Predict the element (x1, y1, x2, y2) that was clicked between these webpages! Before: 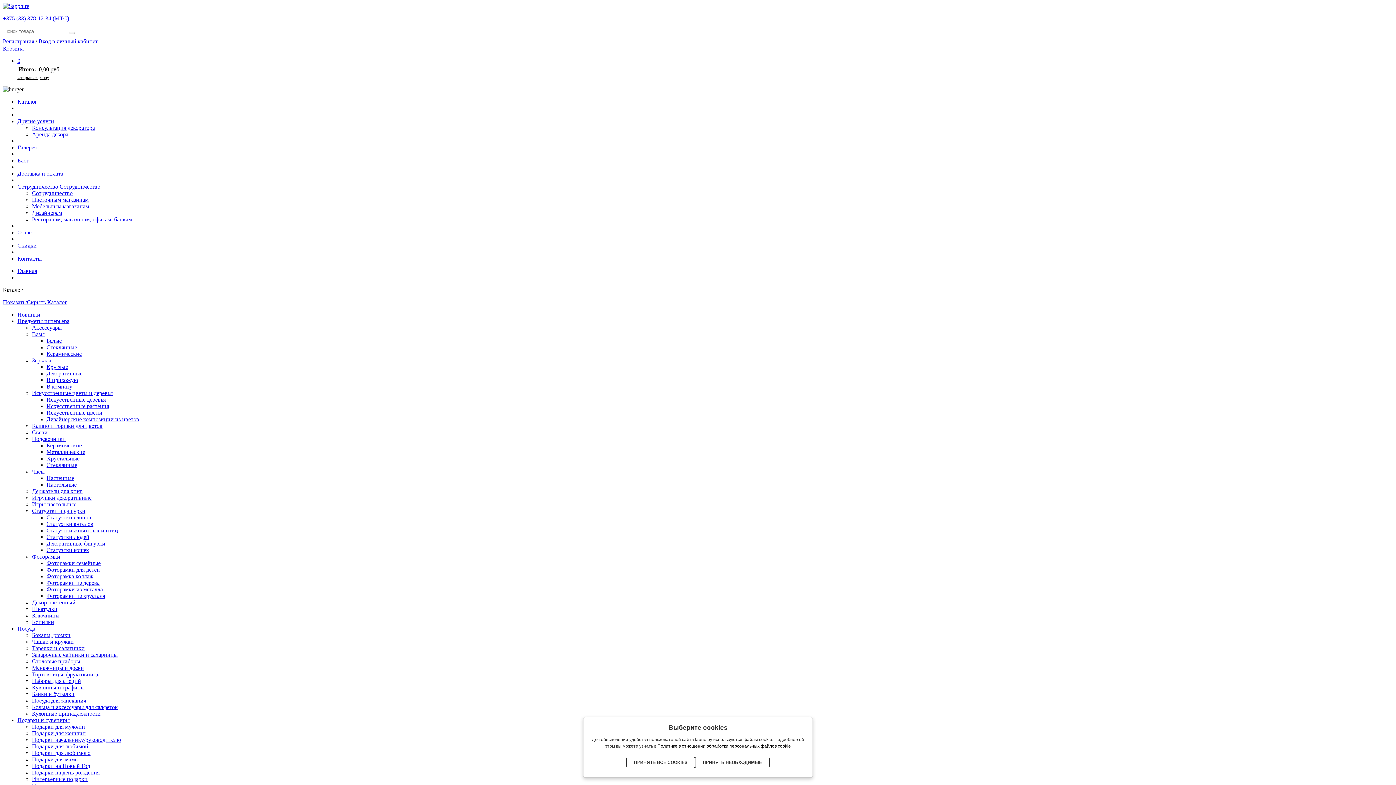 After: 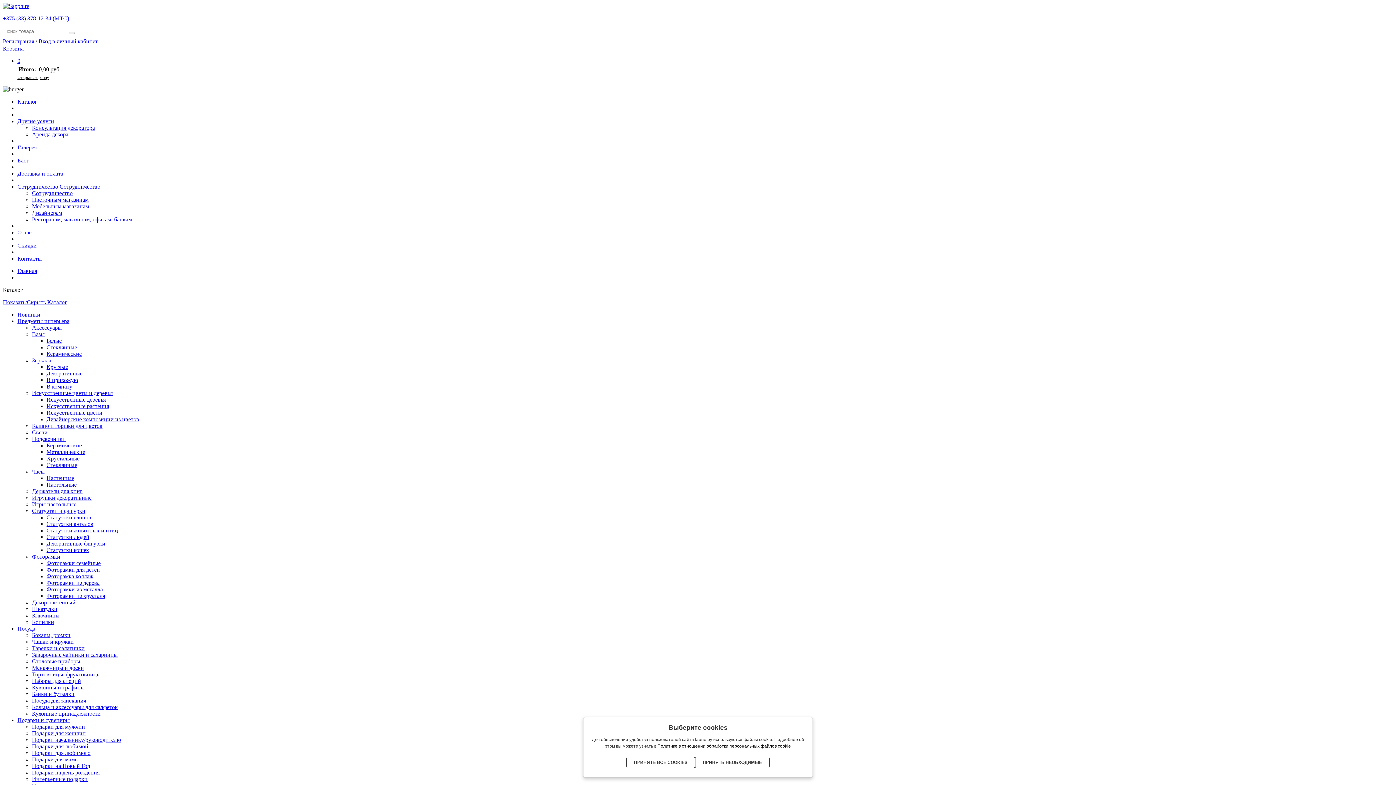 Action: label: Искусственные цветы bbox: (46, 409, 102, 416)